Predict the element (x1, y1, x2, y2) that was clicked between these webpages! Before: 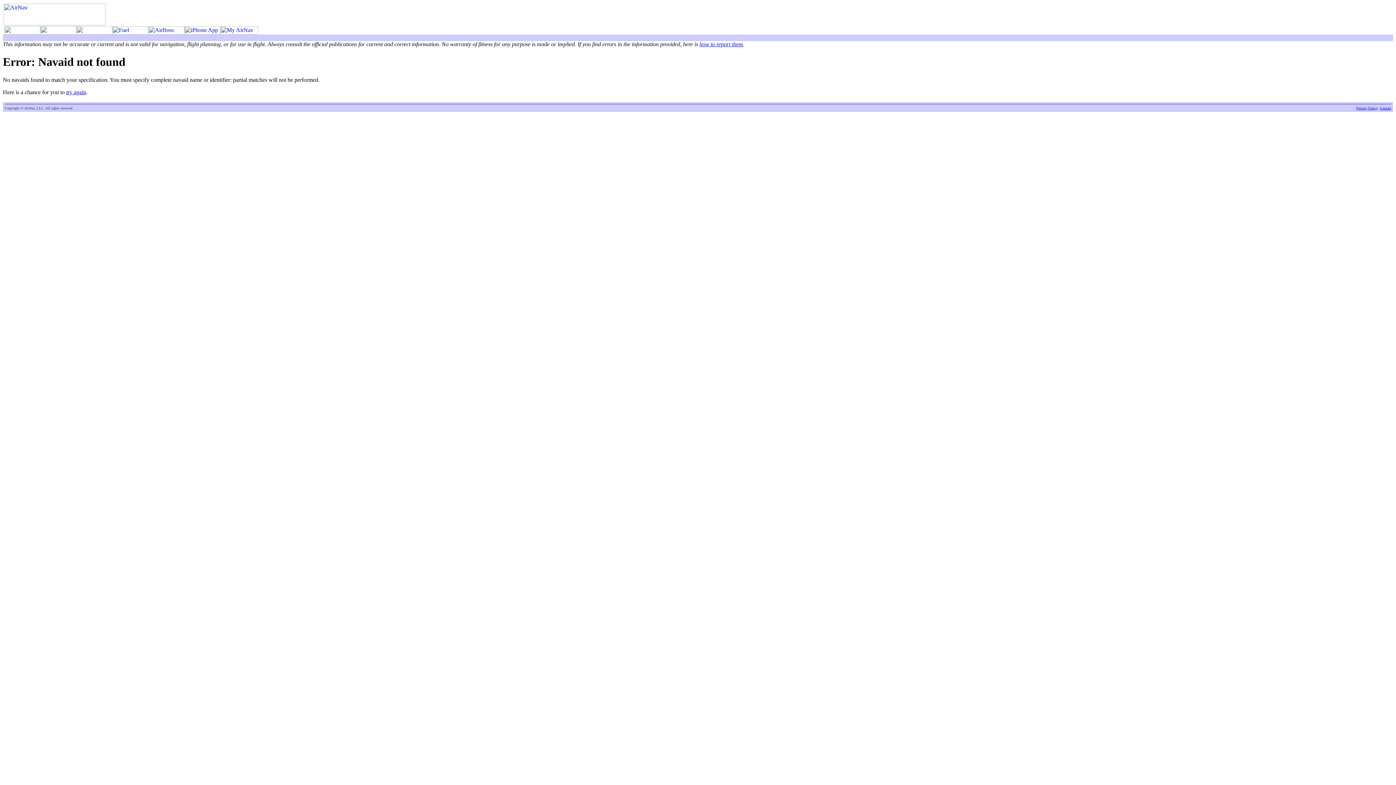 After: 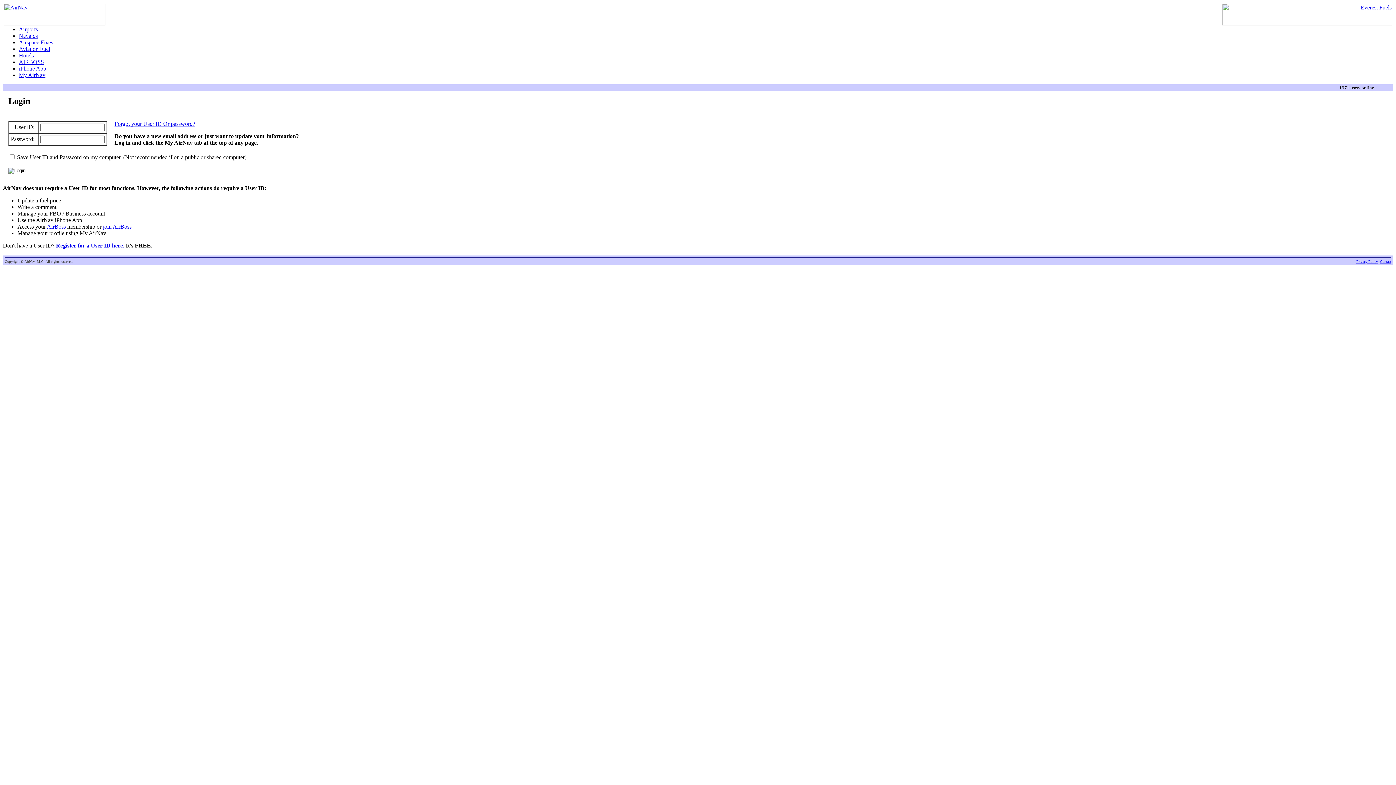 Action: bbox: (220, 29, 258, 35)